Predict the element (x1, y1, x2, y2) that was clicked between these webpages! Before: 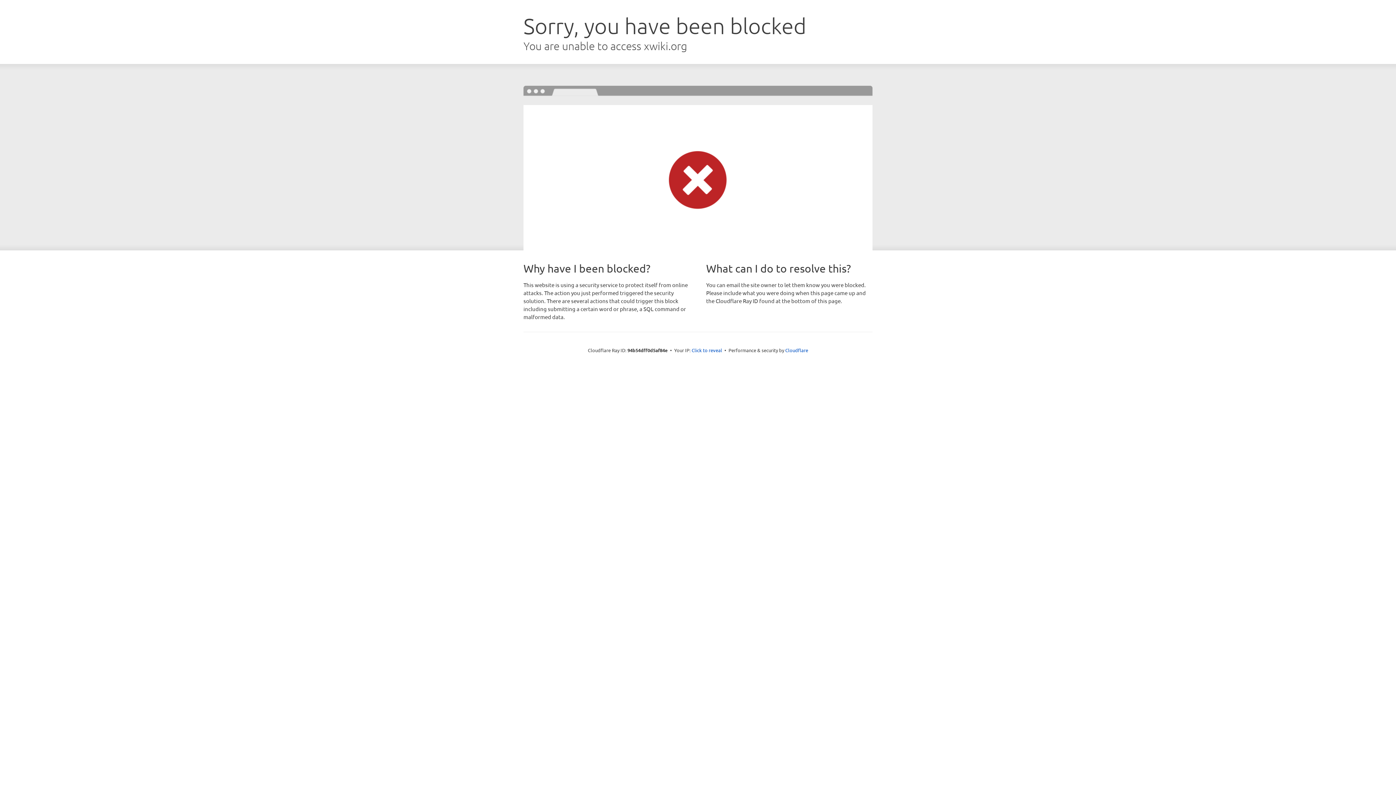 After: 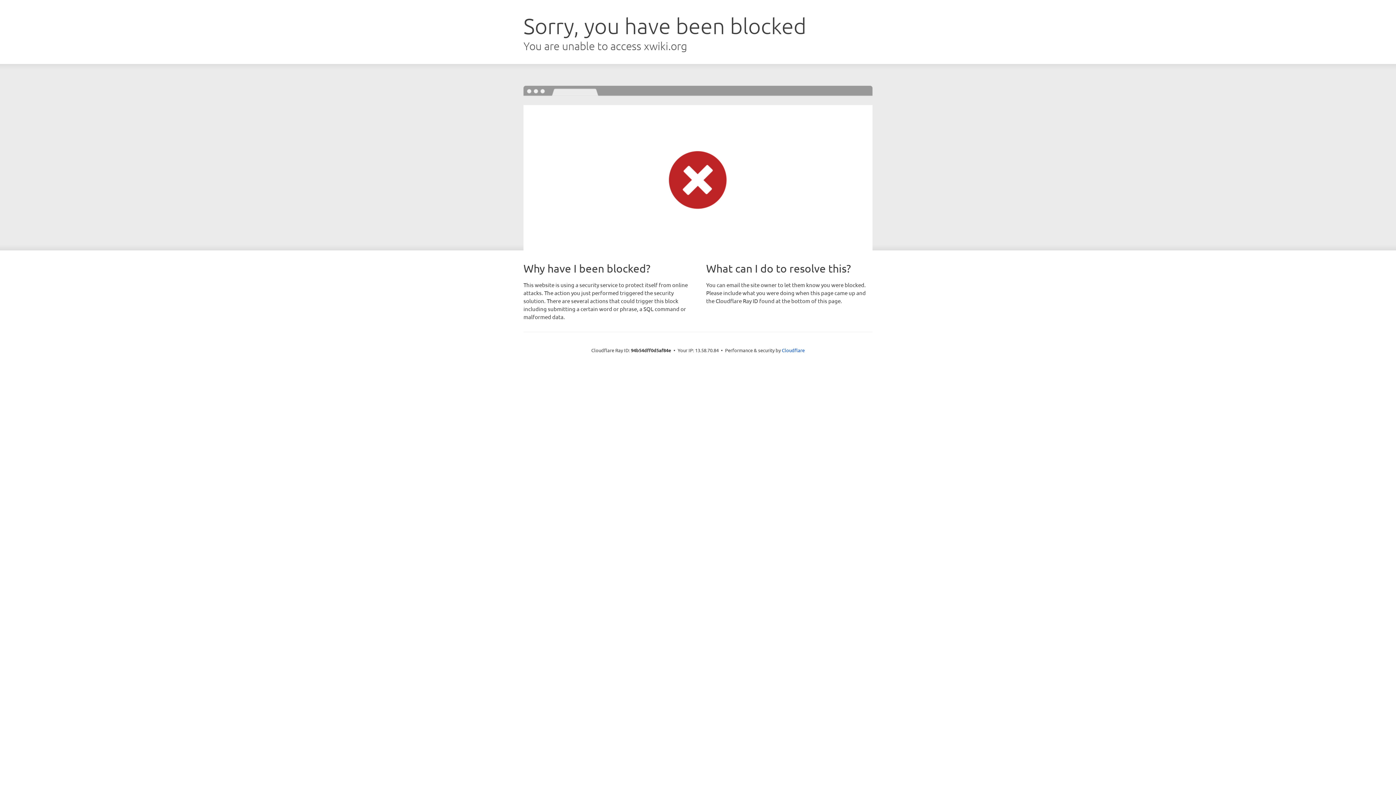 Action: label: Click to reveal bbox: (691, 346, 722, 353)